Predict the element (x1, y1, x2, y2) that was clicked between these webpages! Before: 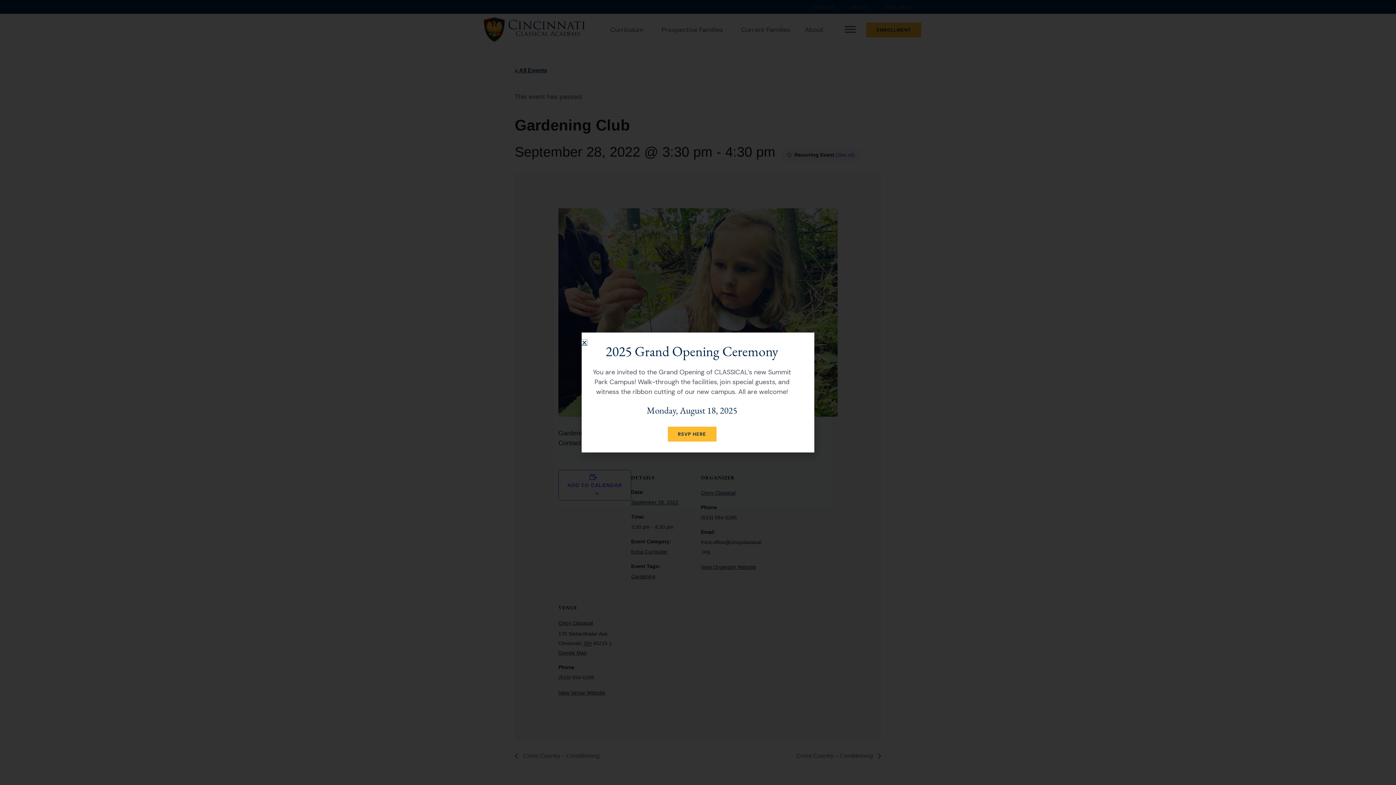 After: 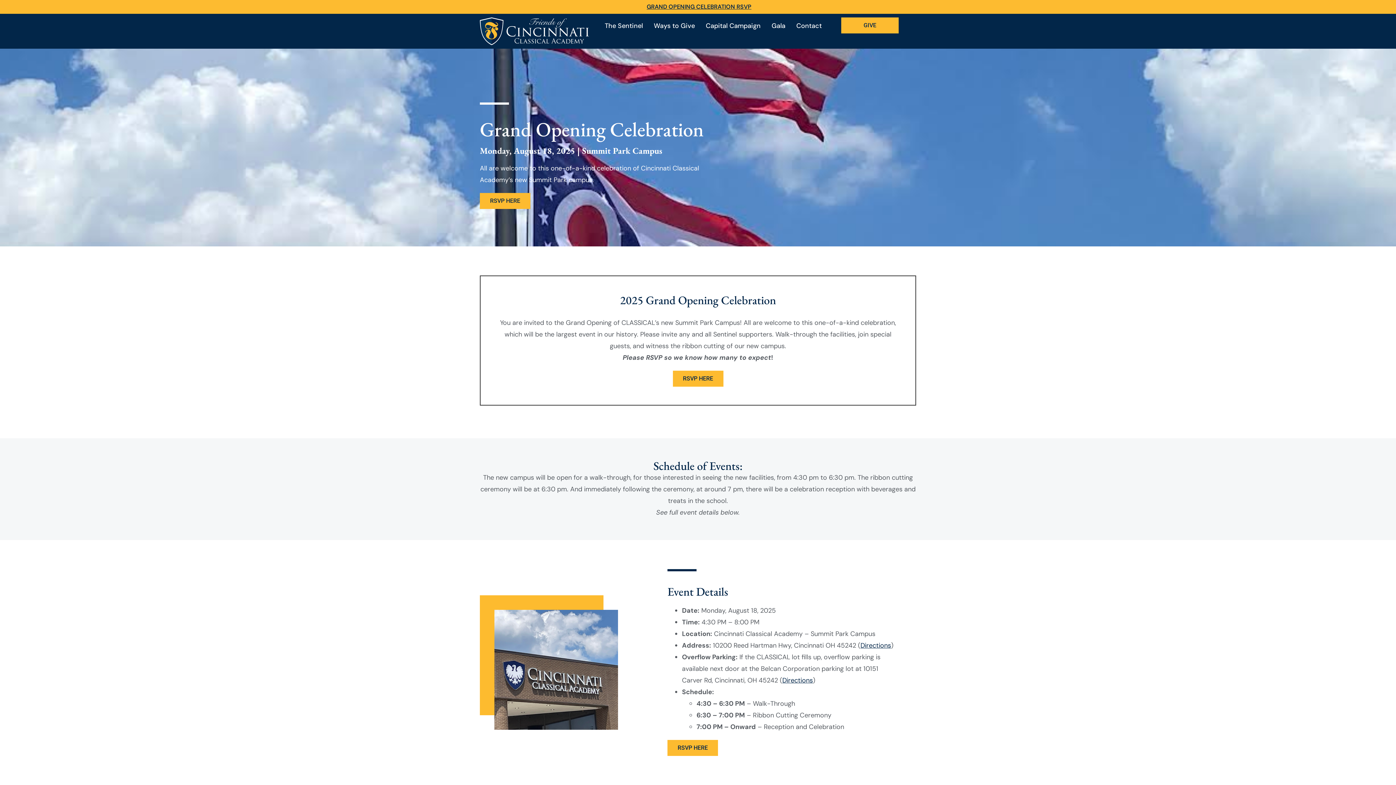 Action: bbox: (667, 426, 716, 441) label: RSVP HERE